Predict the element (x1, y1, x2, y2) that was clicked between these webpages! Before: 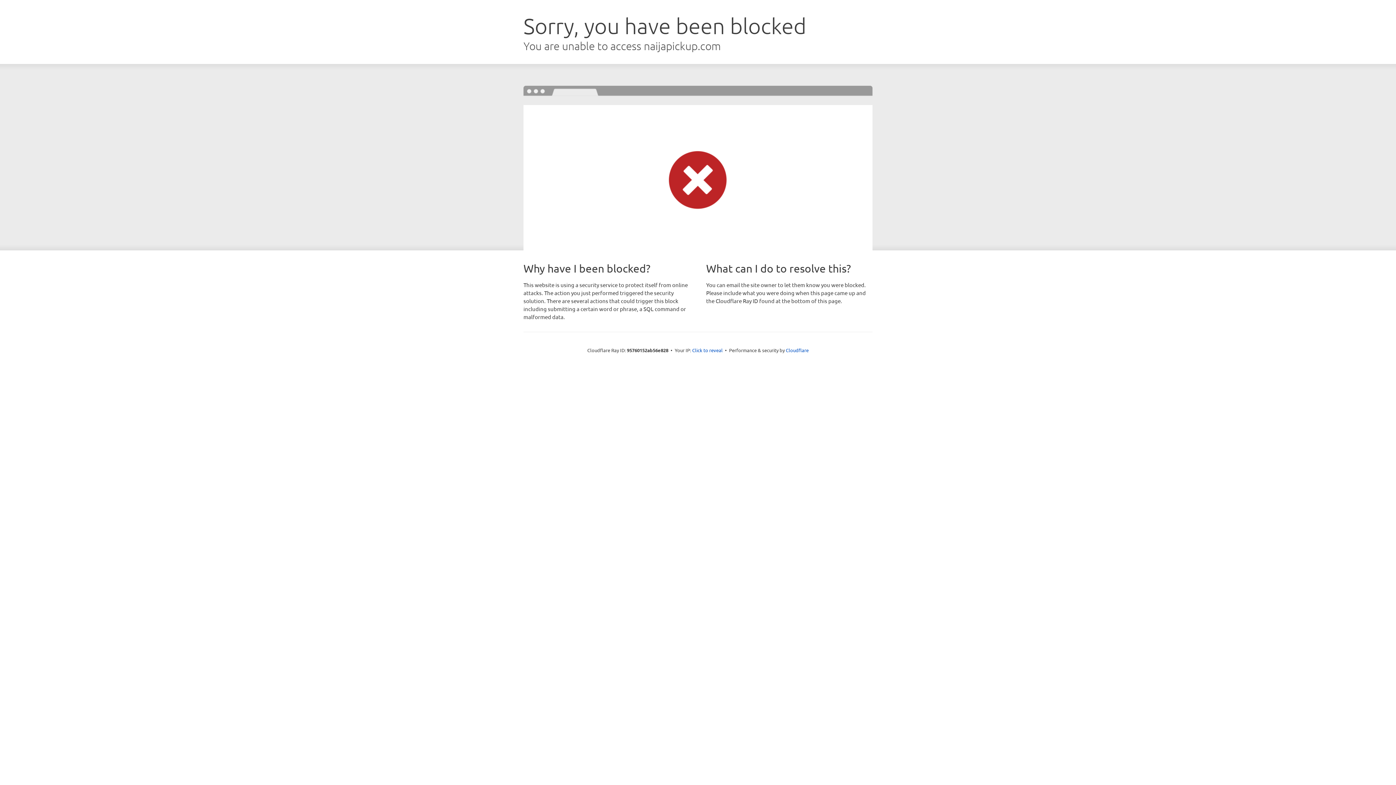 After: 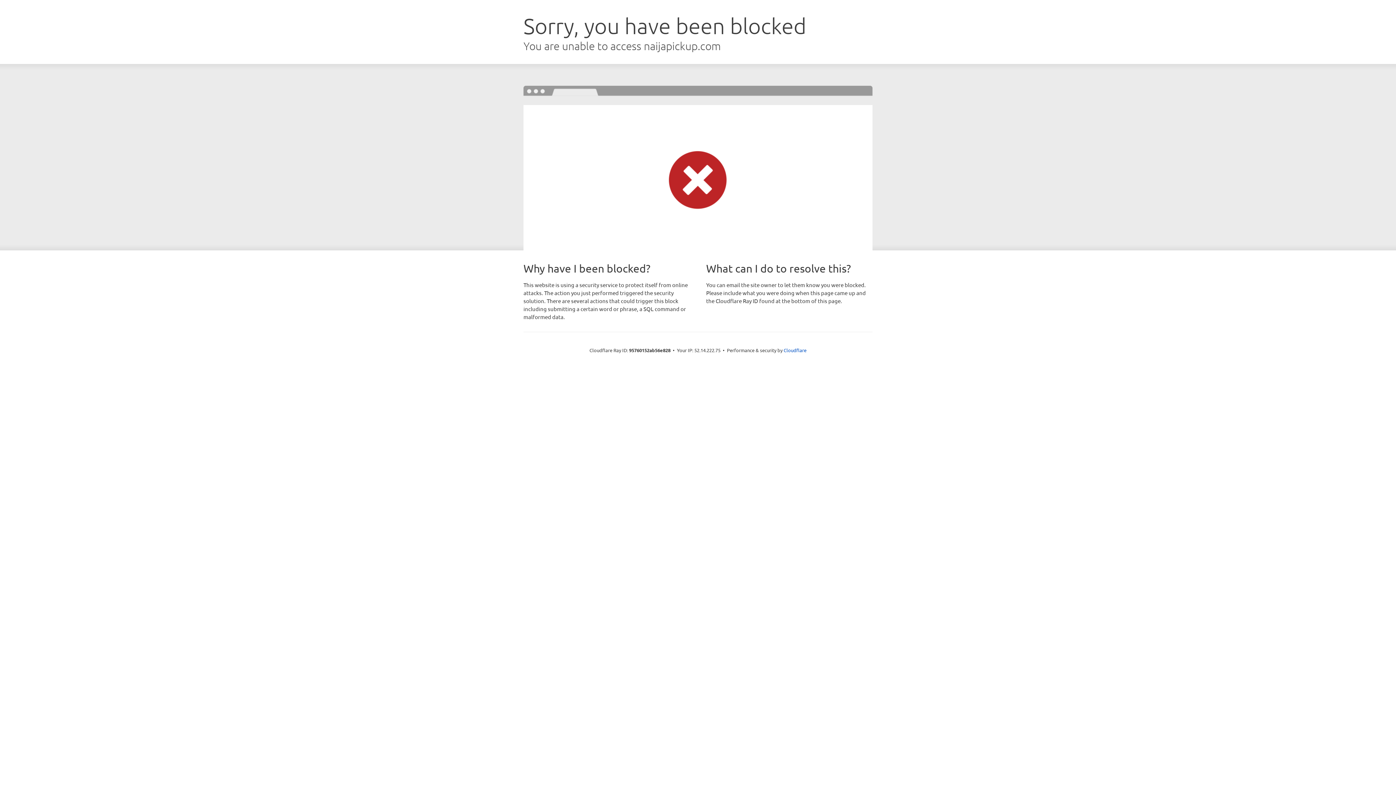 Action: label: Click to reveal bbox: (692, 346, 722, 353)